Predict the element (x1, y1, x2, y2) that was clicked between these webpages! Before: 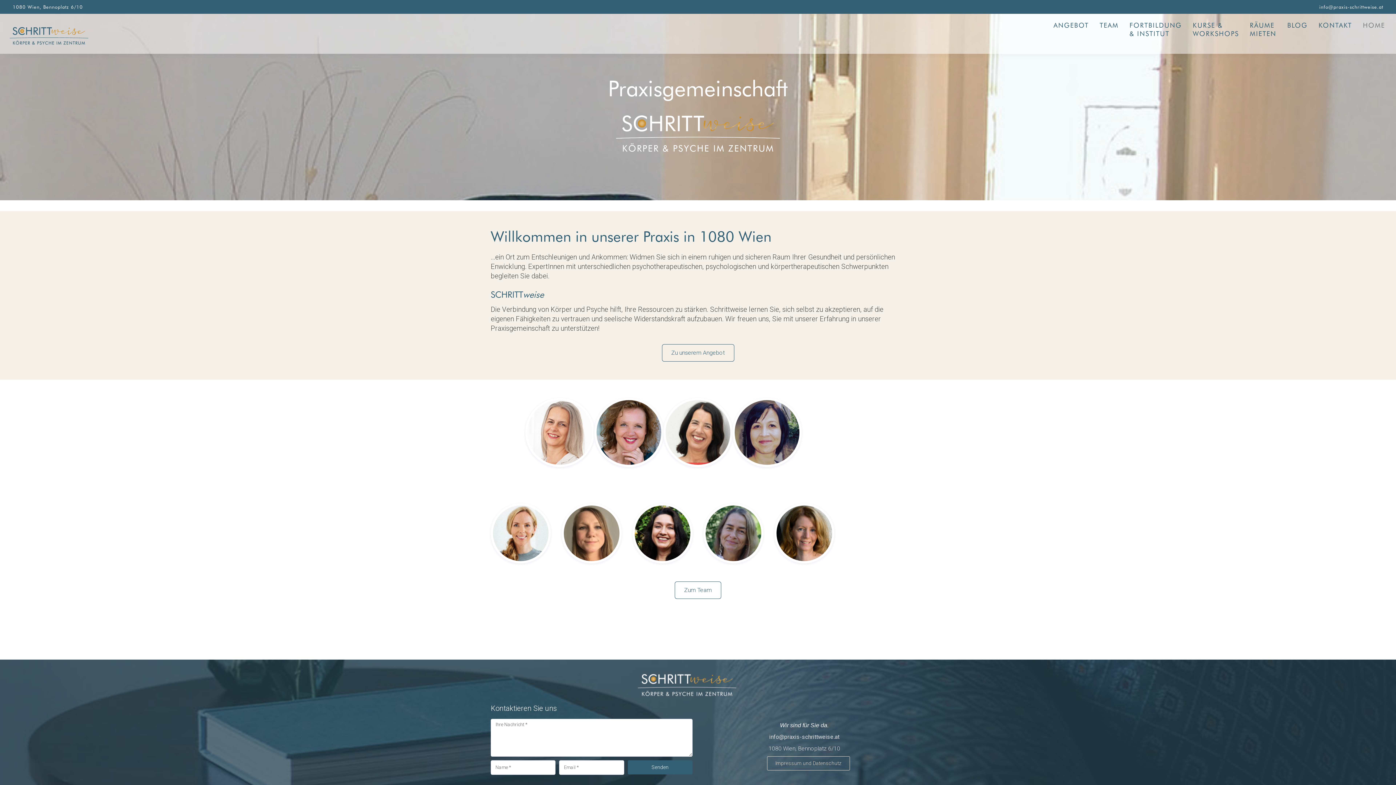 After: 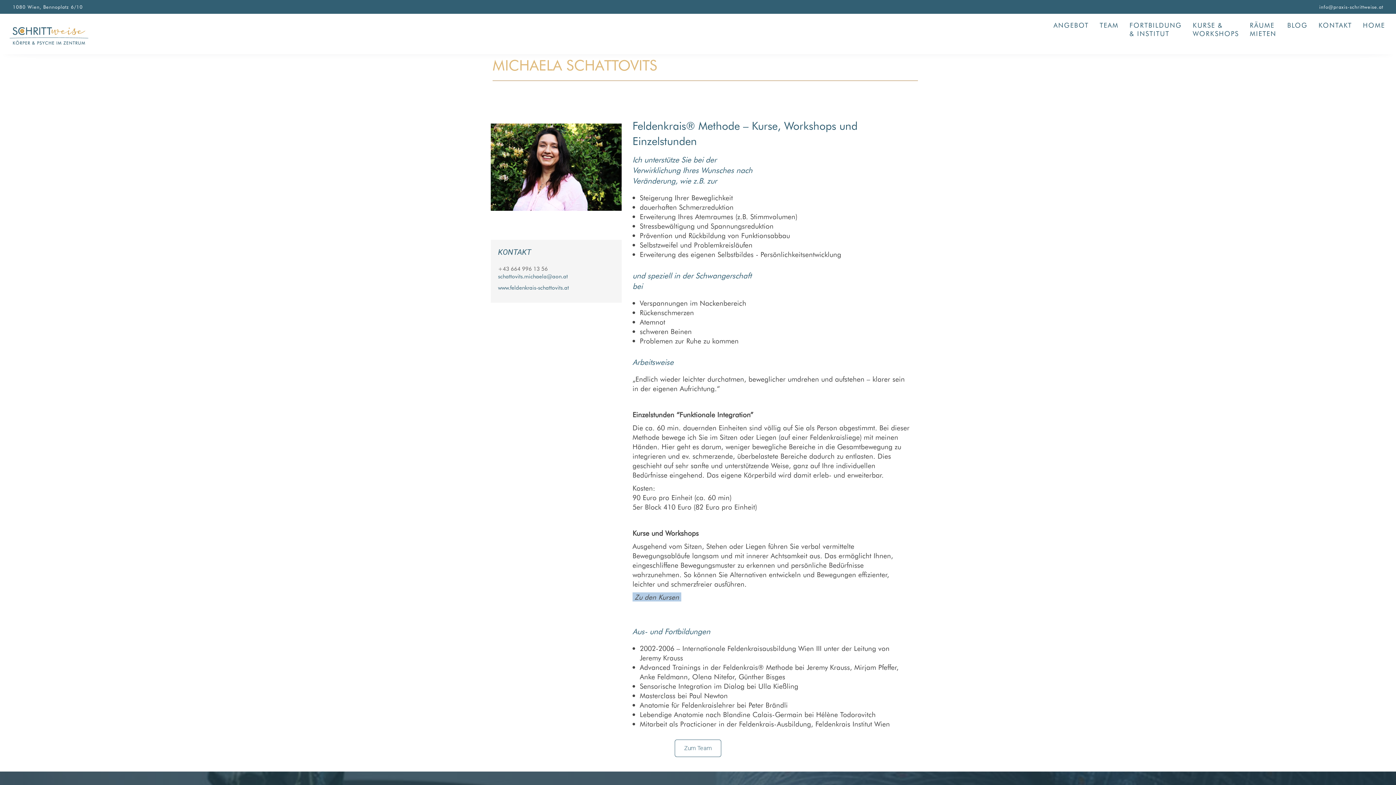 Action: label: Michaela Schattovits bbox: (637, 530, 687, 536)